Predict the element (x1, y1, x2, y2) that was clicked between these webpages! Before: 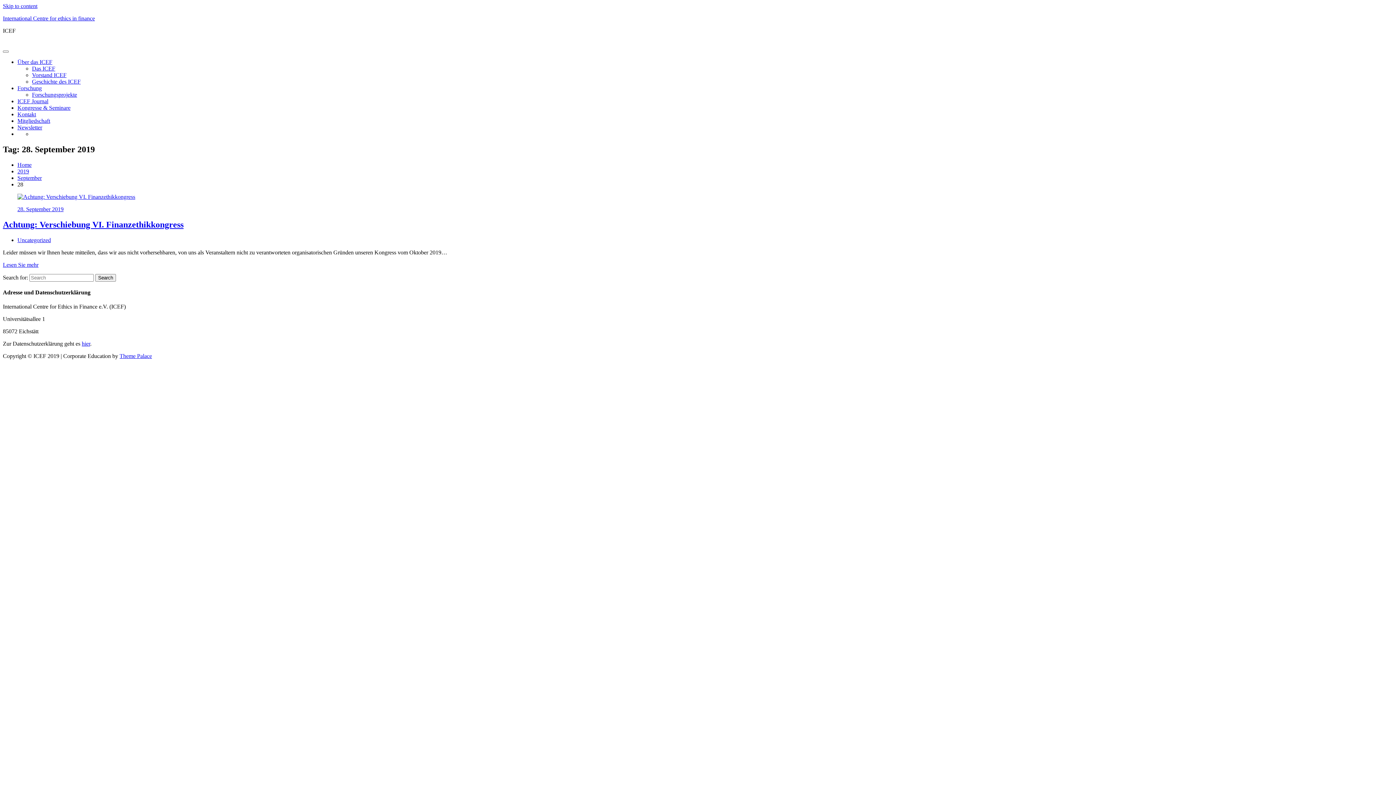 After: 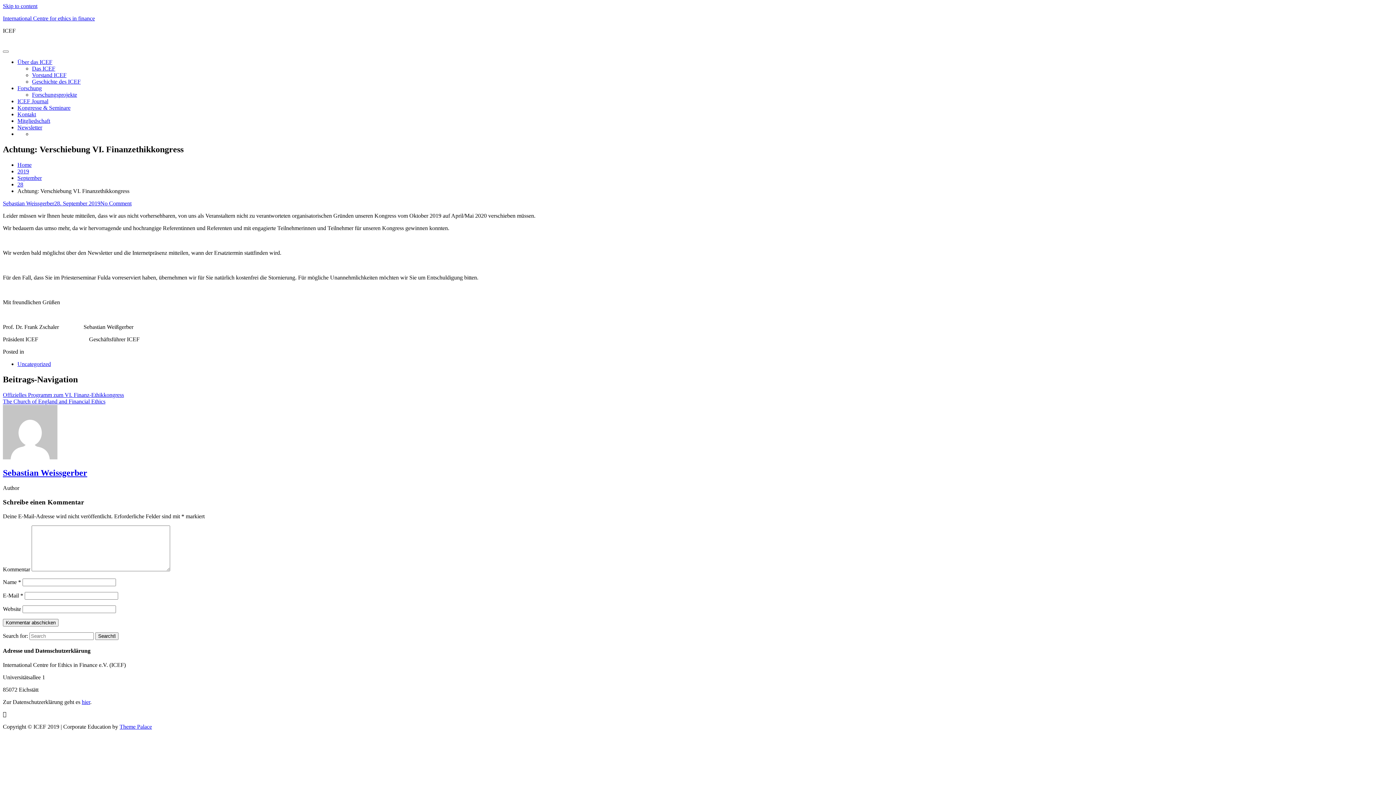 Action: bbox: (17, 193, 135, 199)